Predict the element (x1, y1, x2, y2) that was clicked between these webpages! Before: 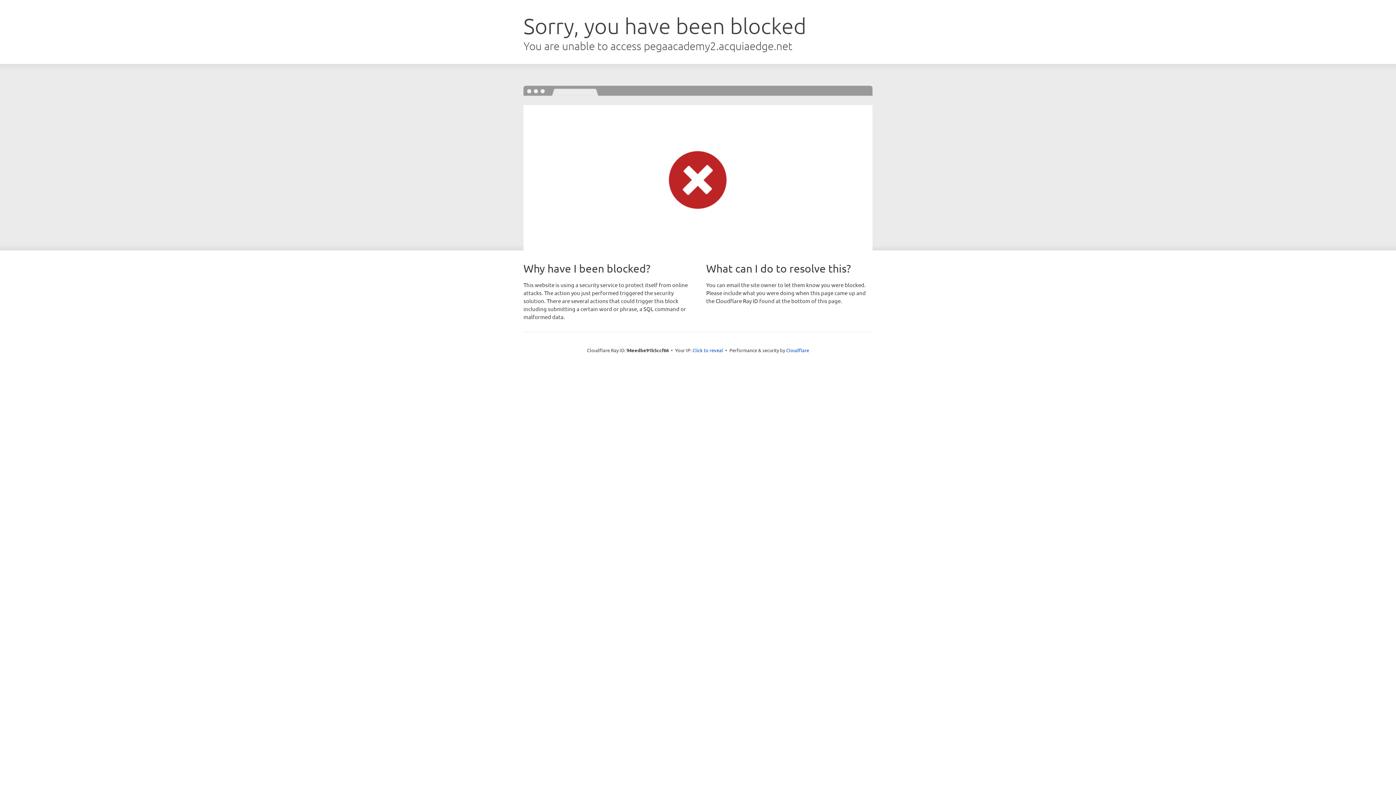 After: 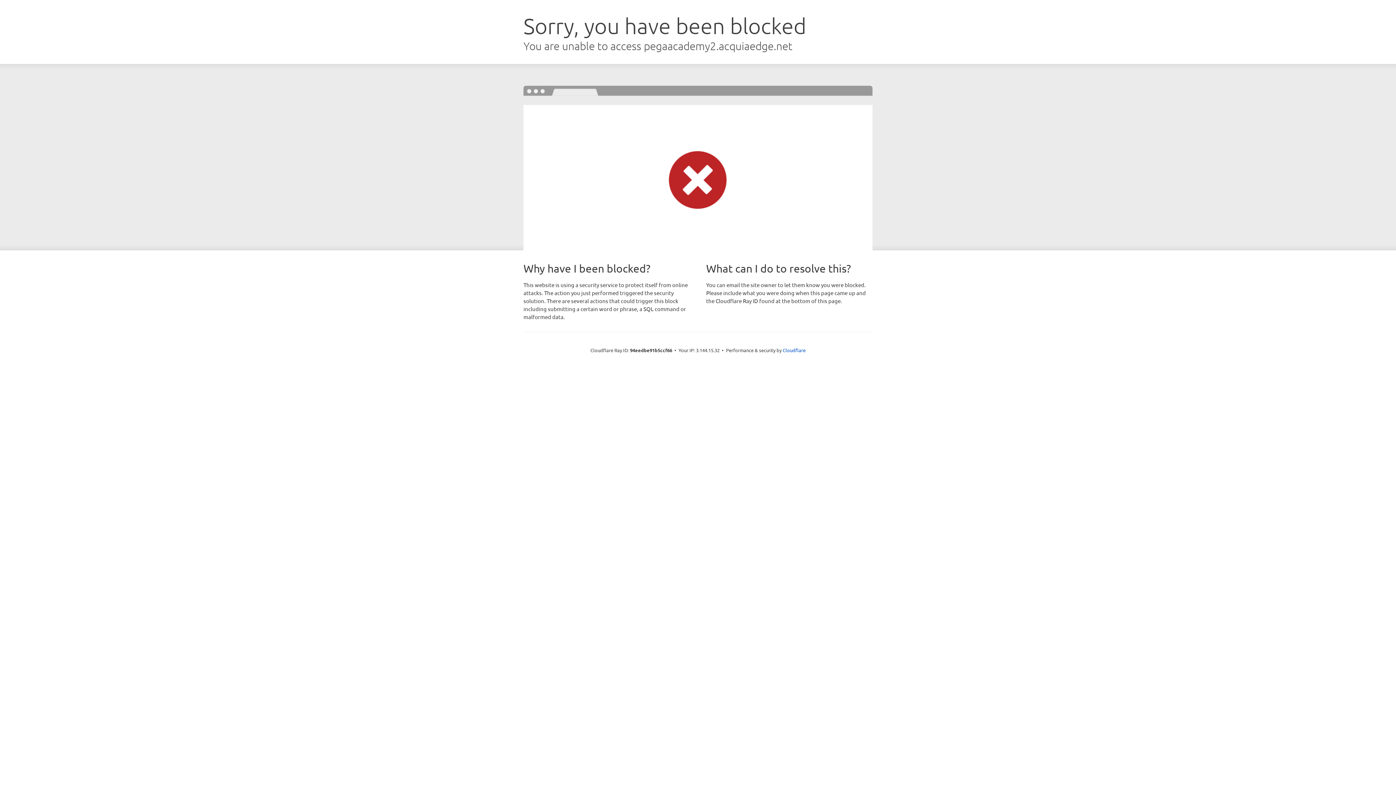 Action: label: Click to reveal bbox: (692, 346, 723, 353)